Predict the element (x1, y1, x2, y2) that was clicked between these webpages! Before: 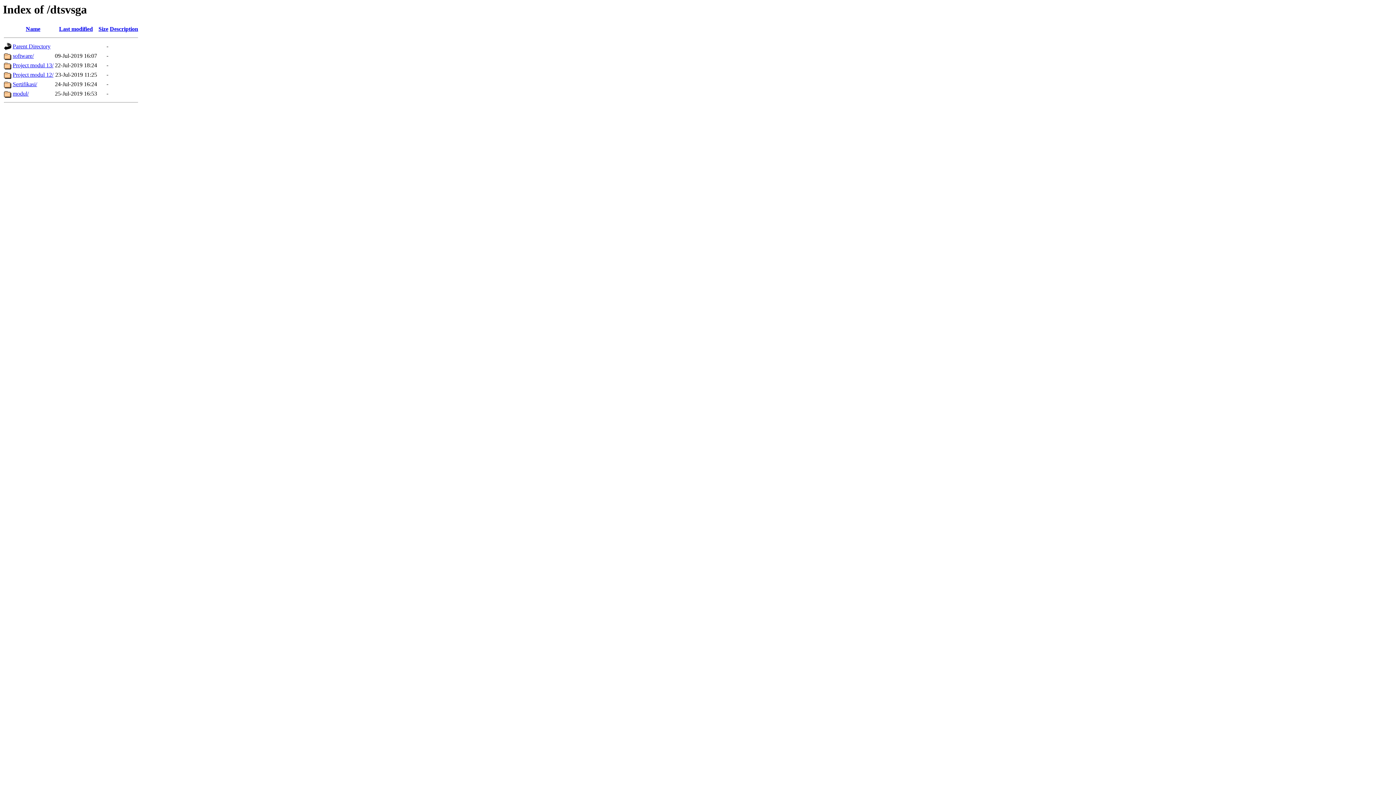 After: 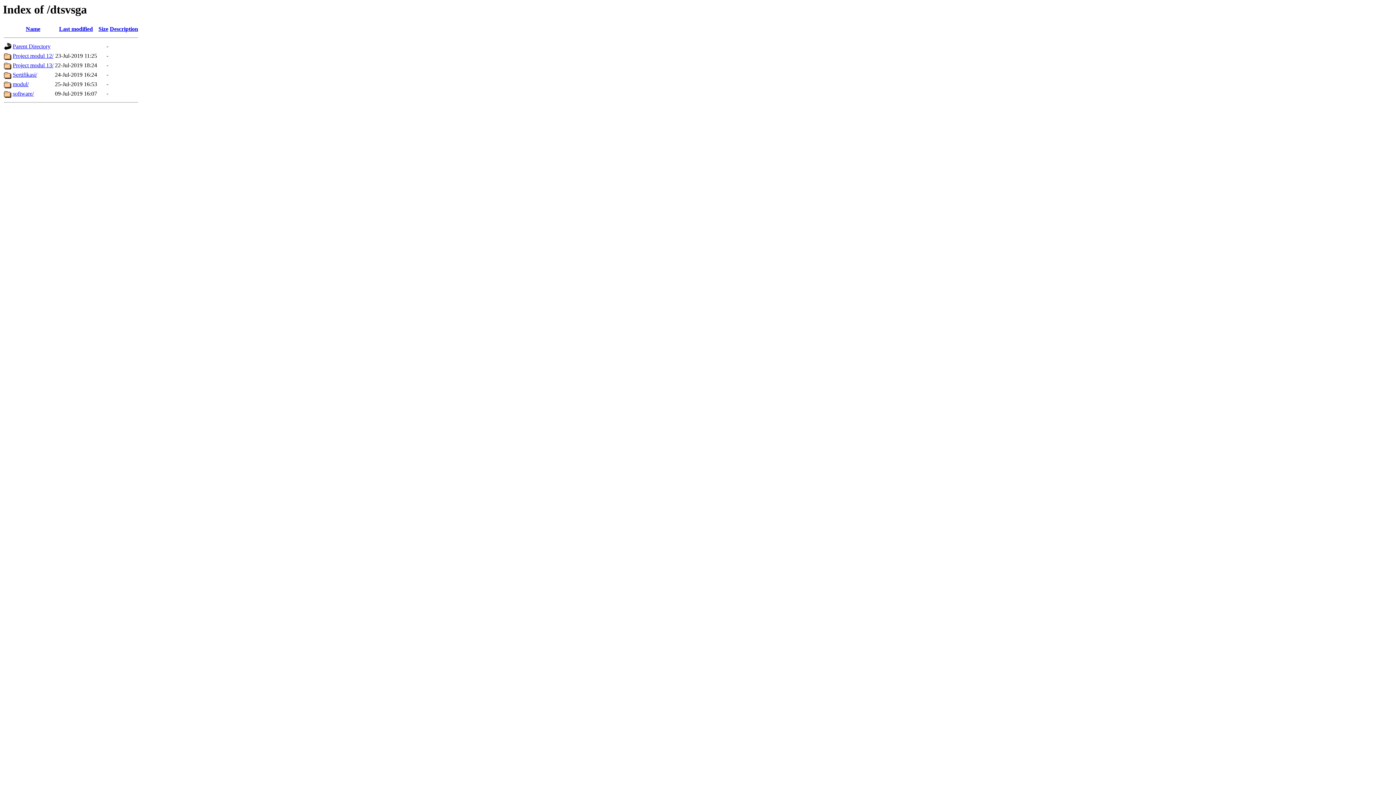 Action: bbox: (25, 25, 40, 32) label: Name